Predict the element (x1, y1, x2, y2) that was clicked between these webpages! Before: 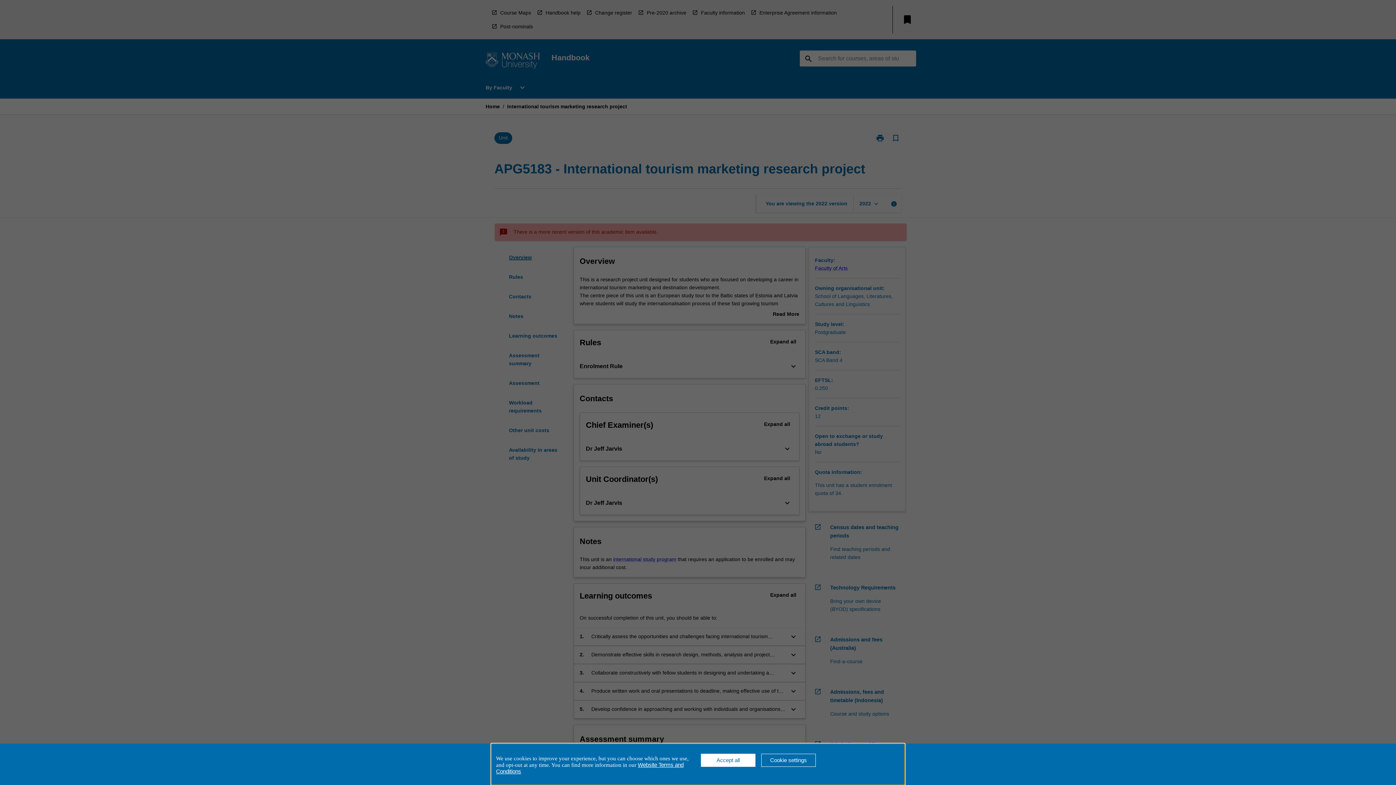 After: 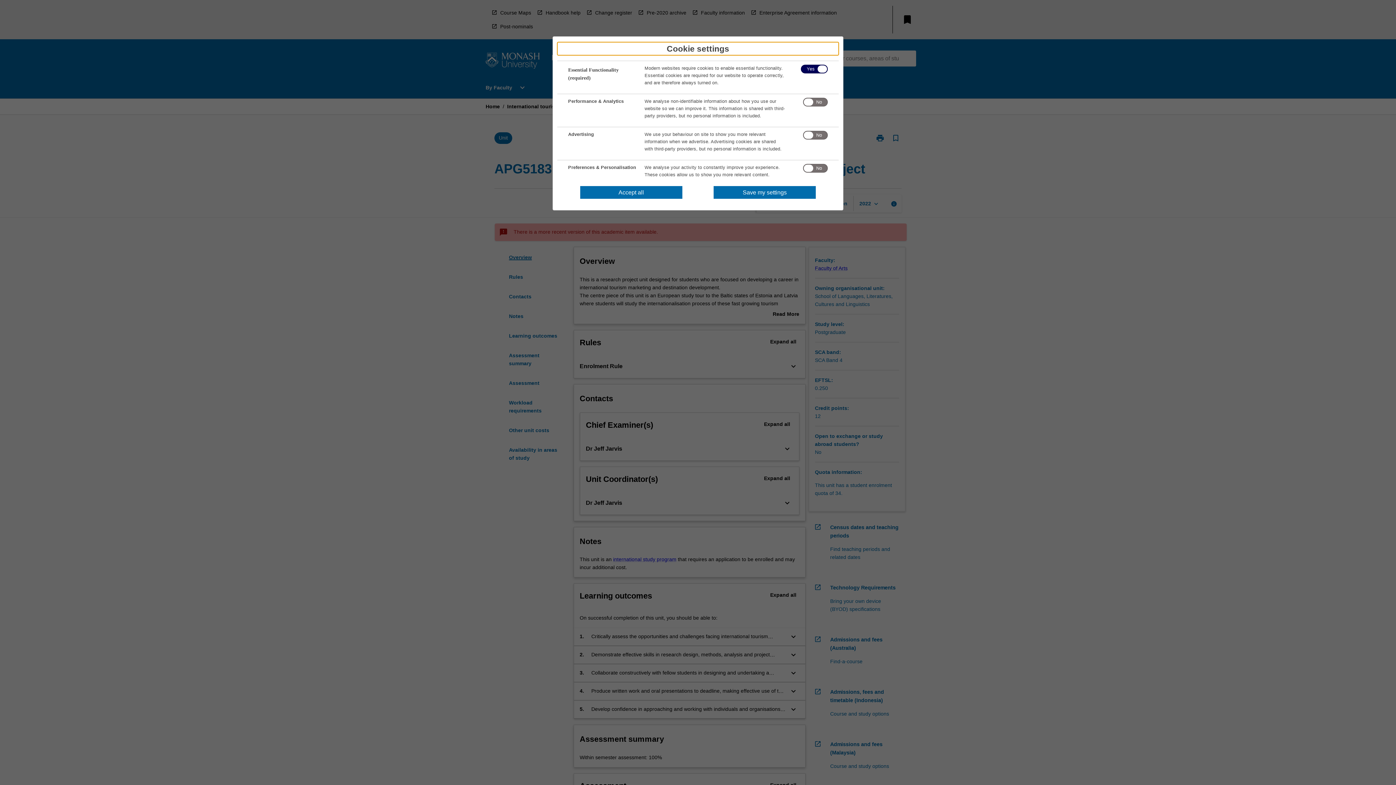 Action: label: Cookie settings bbox: (761, 754, 816, 767)